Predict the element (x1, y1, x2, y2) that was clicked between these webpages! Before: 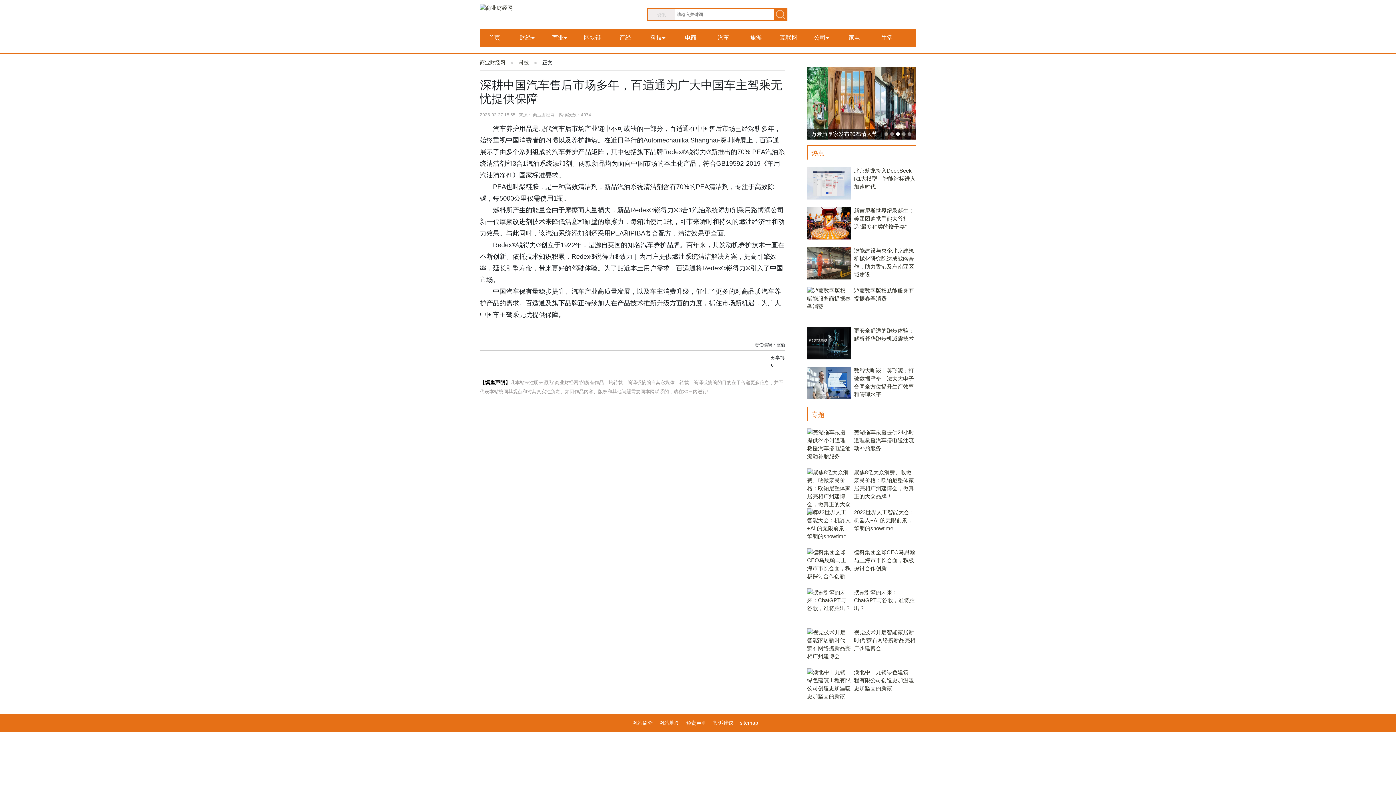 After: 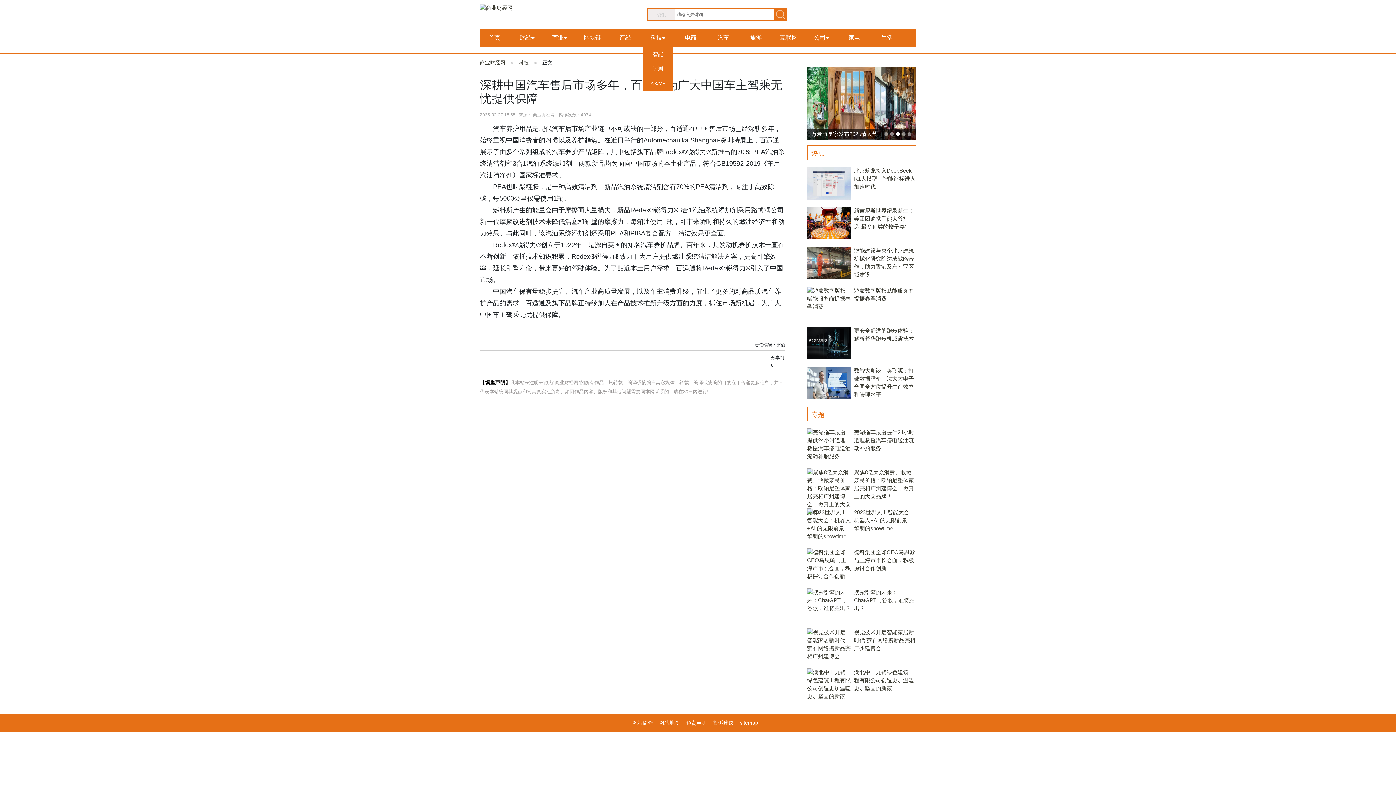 Action: bbox: (650, 34, 665, 40) label: 科技